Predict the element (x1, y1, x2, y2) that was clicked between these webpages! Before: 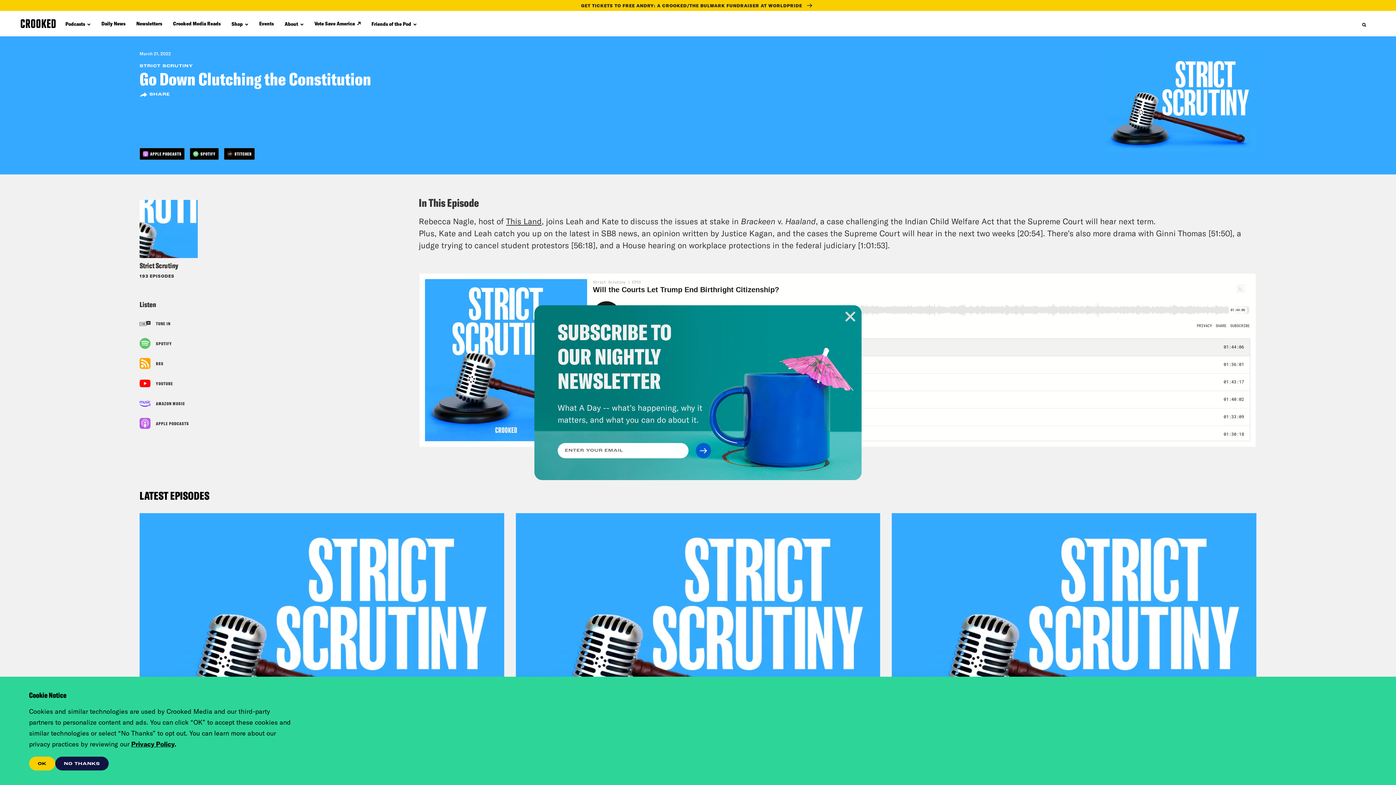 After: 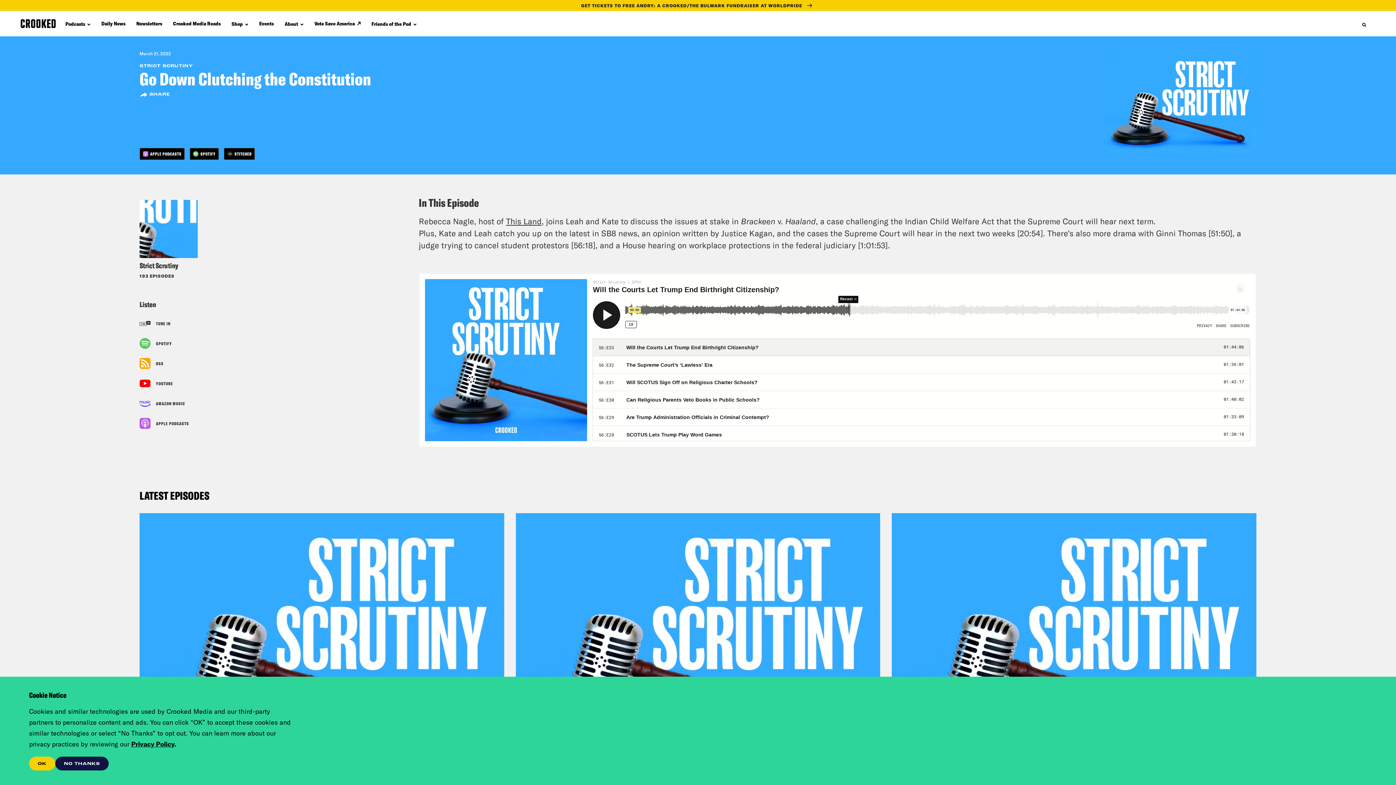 Action: bbox: (845, 311, 856, 322)